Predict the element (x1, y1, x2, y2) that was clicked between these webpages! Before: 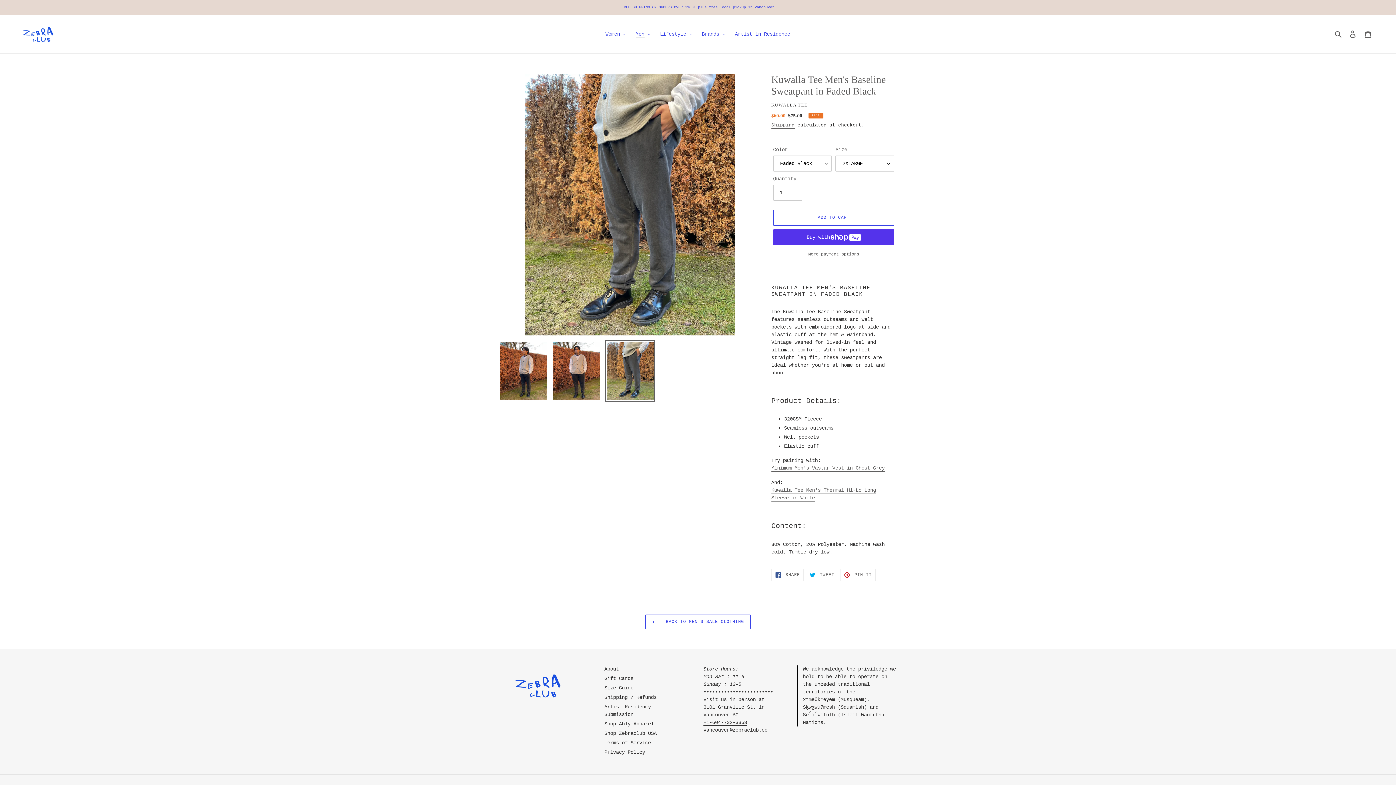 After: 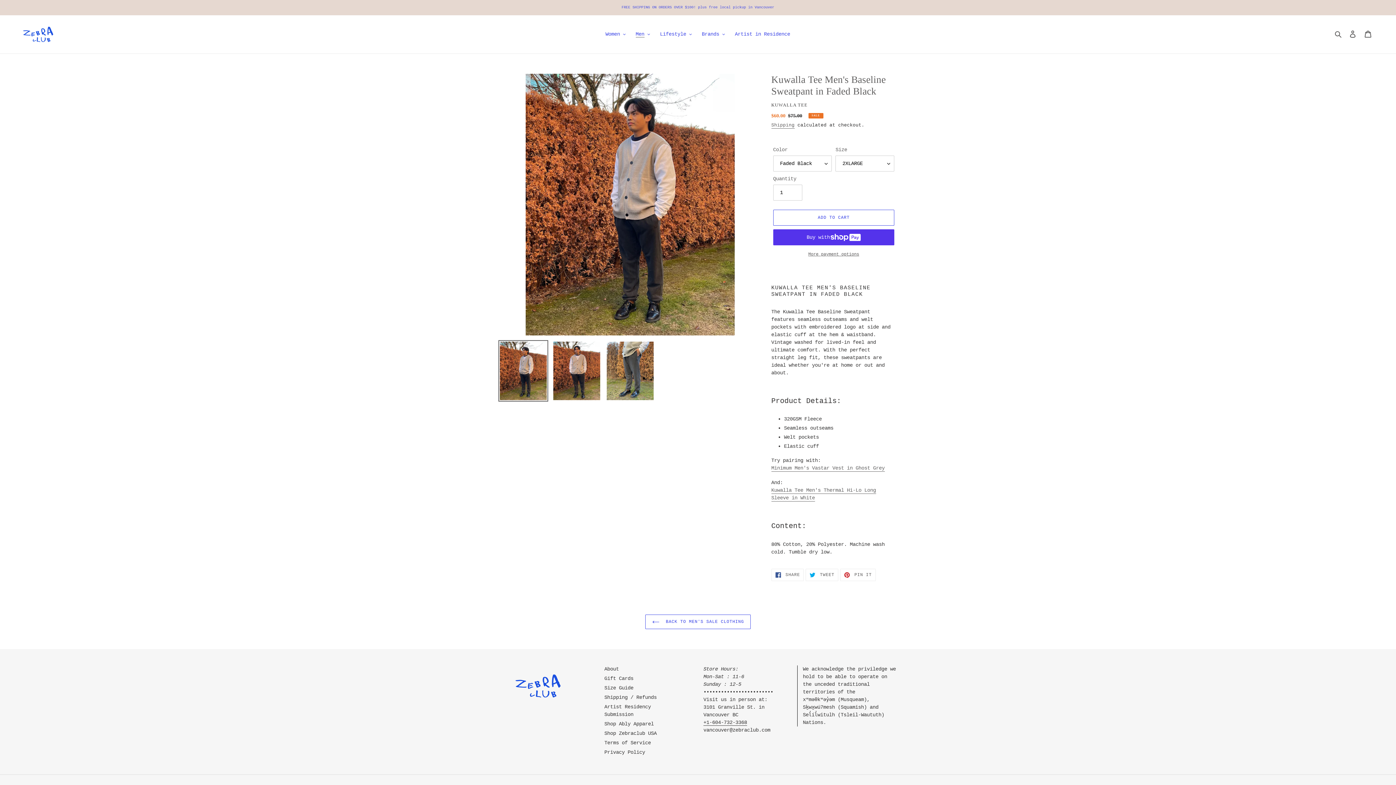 Action: bbox: (498, 340, 548, 401)